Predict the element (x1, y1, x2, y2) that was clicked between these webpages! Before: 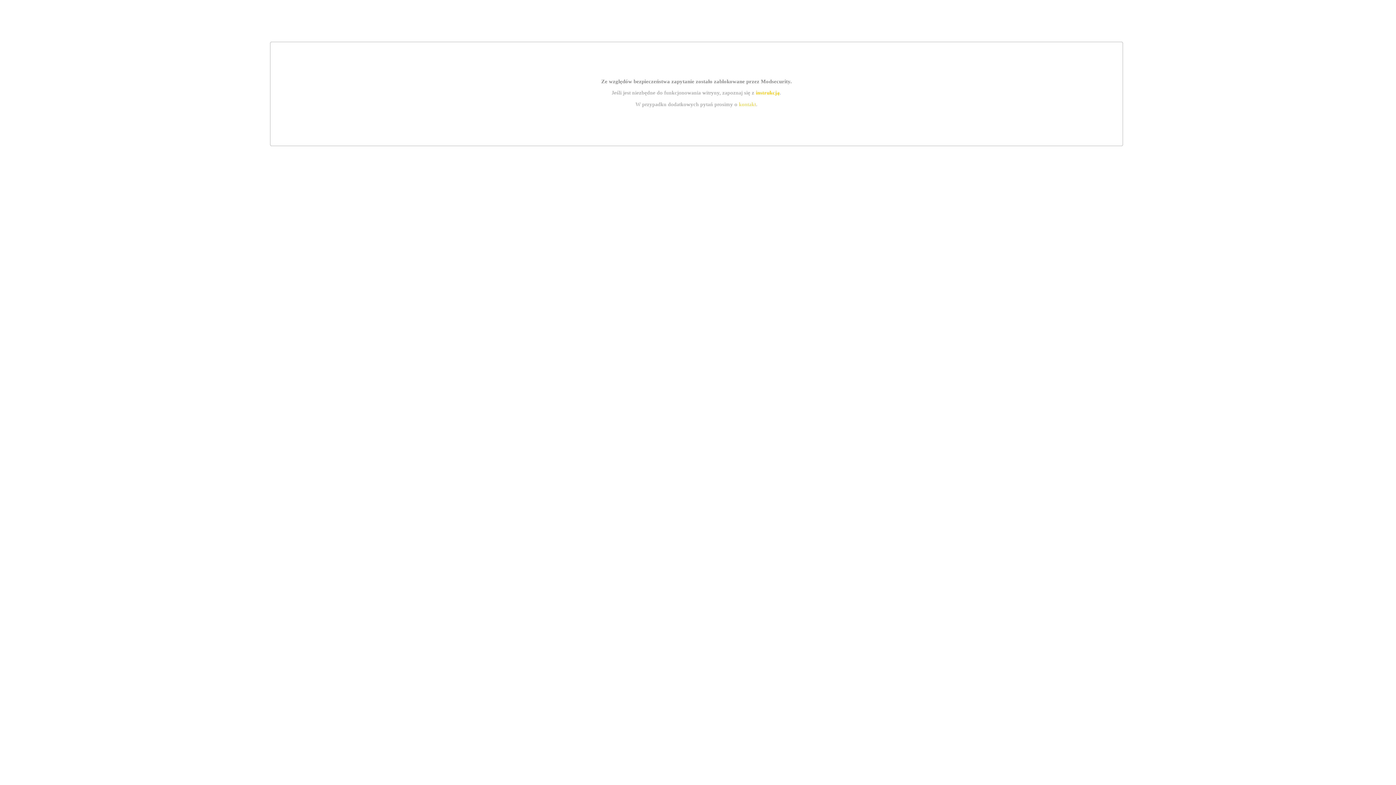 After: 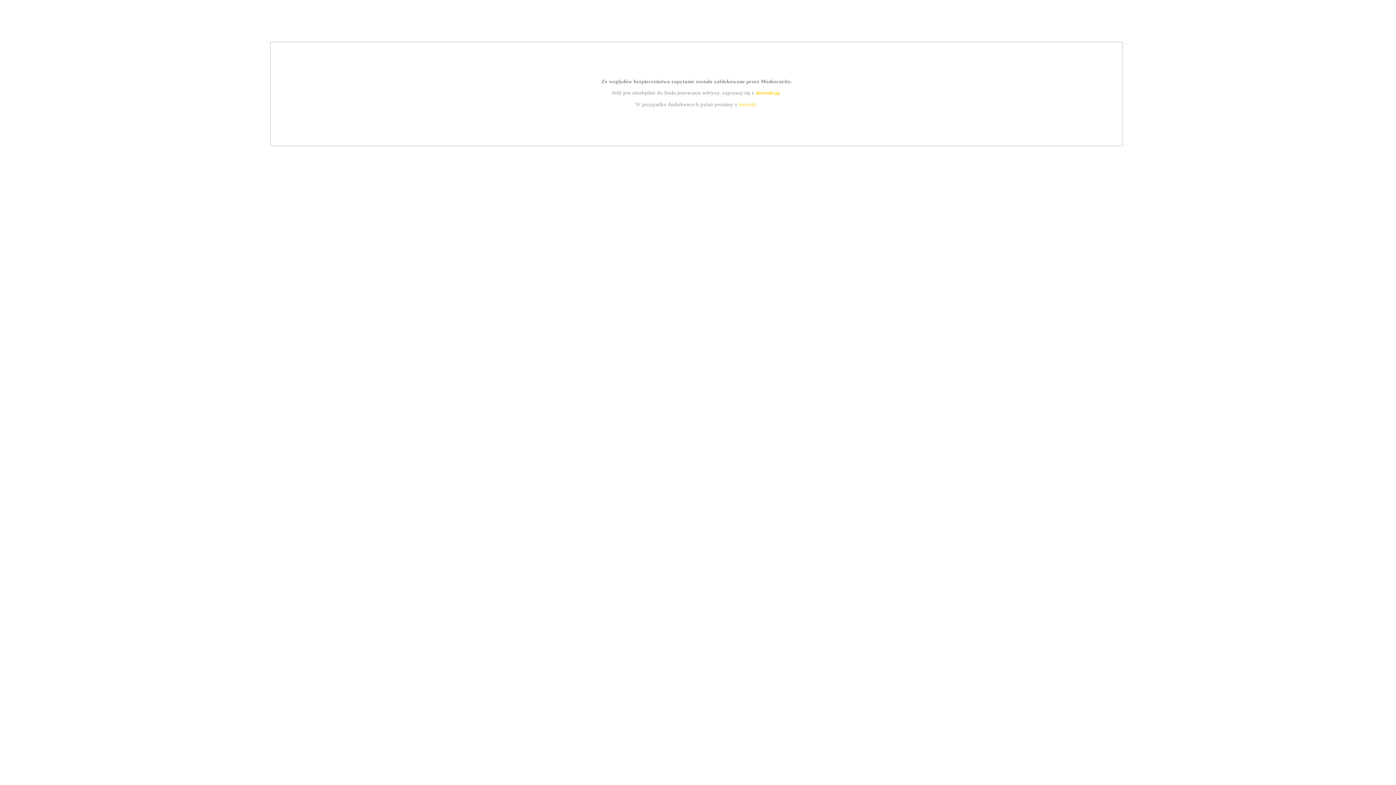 Action: bbox: (755, 89, 779, 95) label: instrukcją